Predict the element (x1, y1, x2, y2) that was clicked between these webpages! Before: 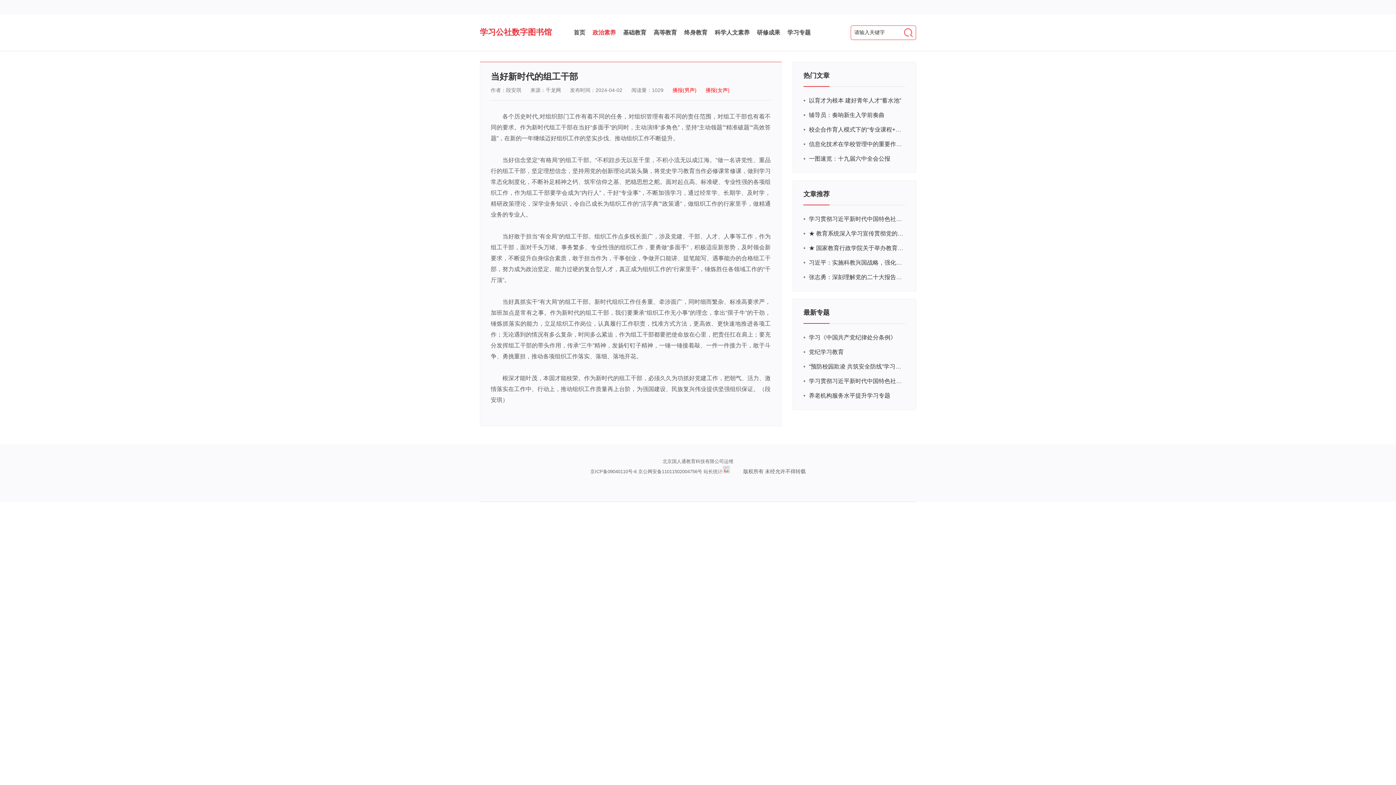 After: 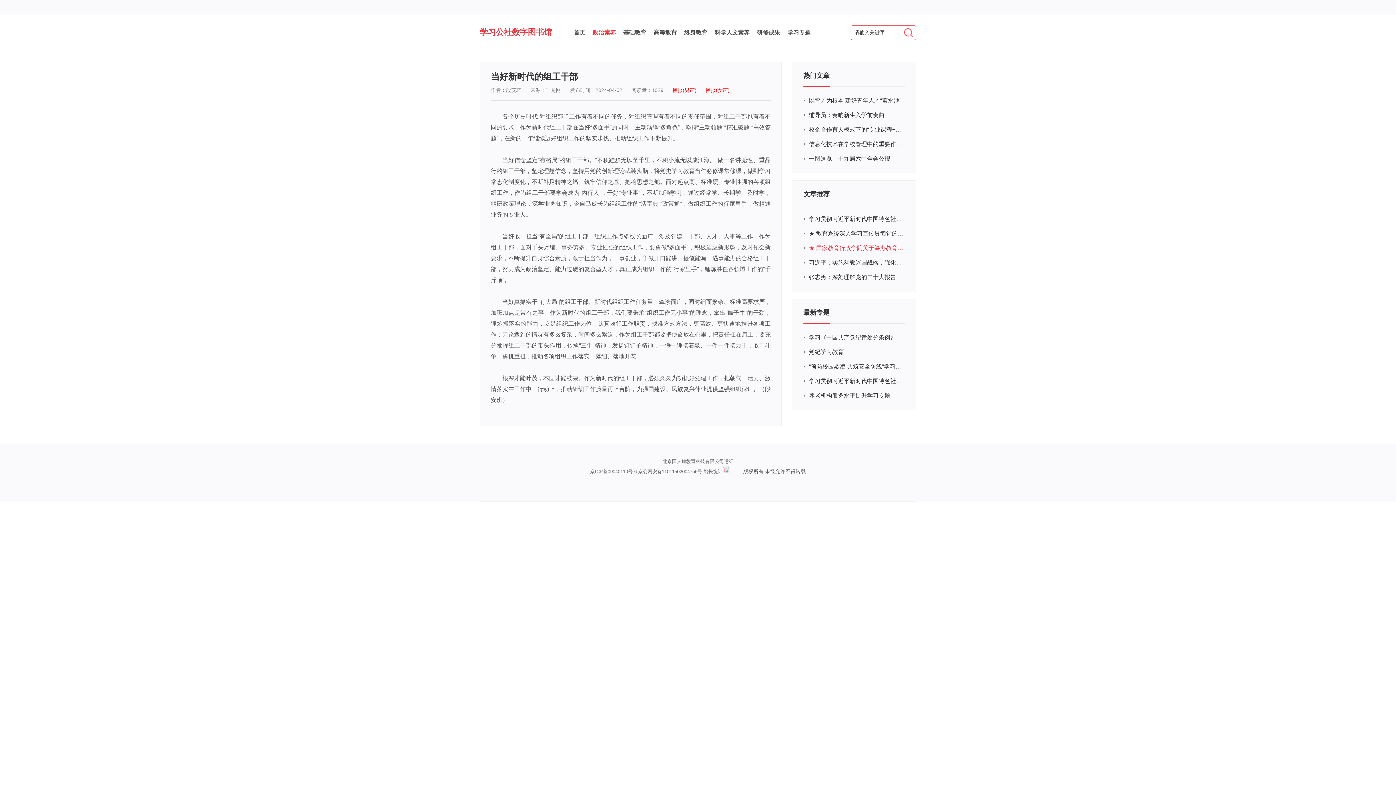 Action: label: ★ 国家教育行政学院关于举办教育系统深入学习宣传贯彻党的二十大精神专题网络培训的通知 bbox: (809, 241, 903, 255)